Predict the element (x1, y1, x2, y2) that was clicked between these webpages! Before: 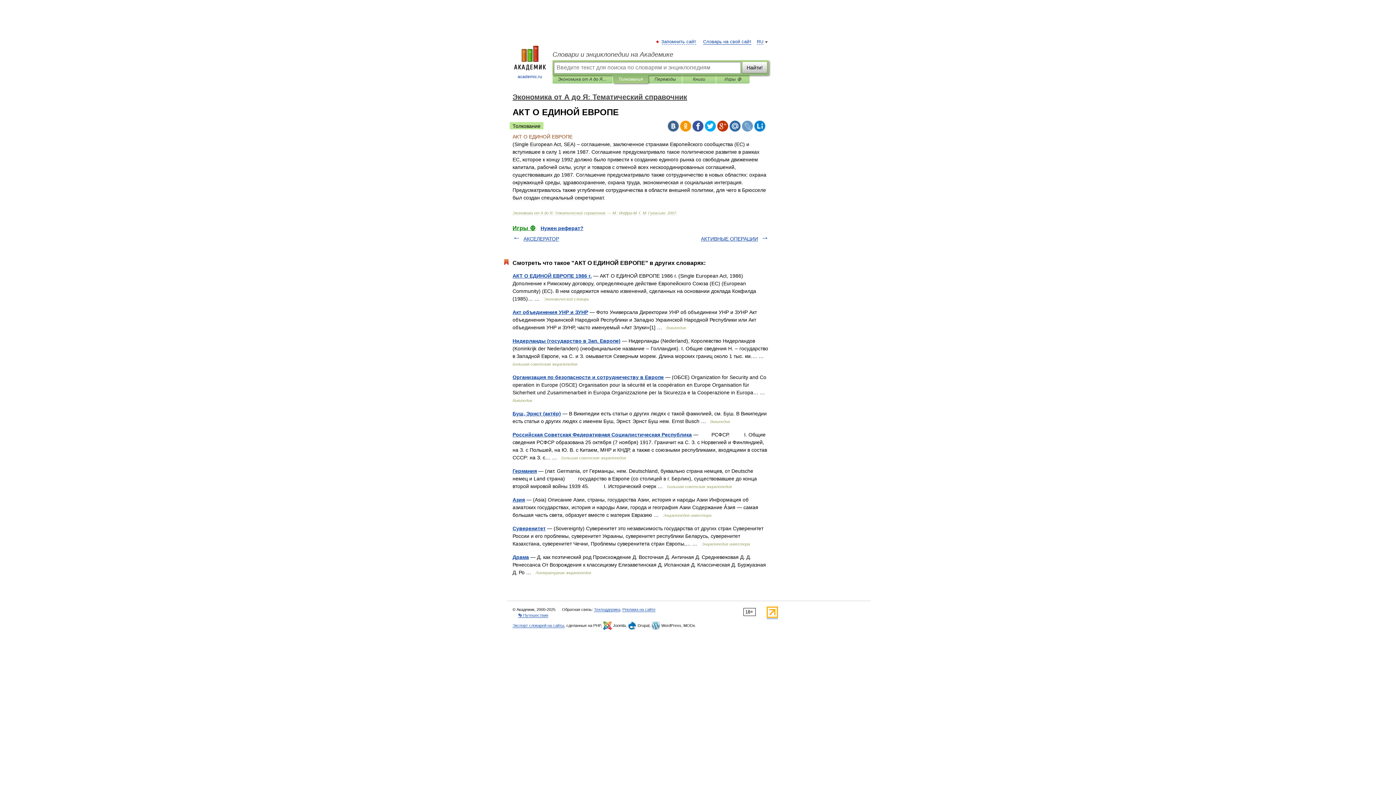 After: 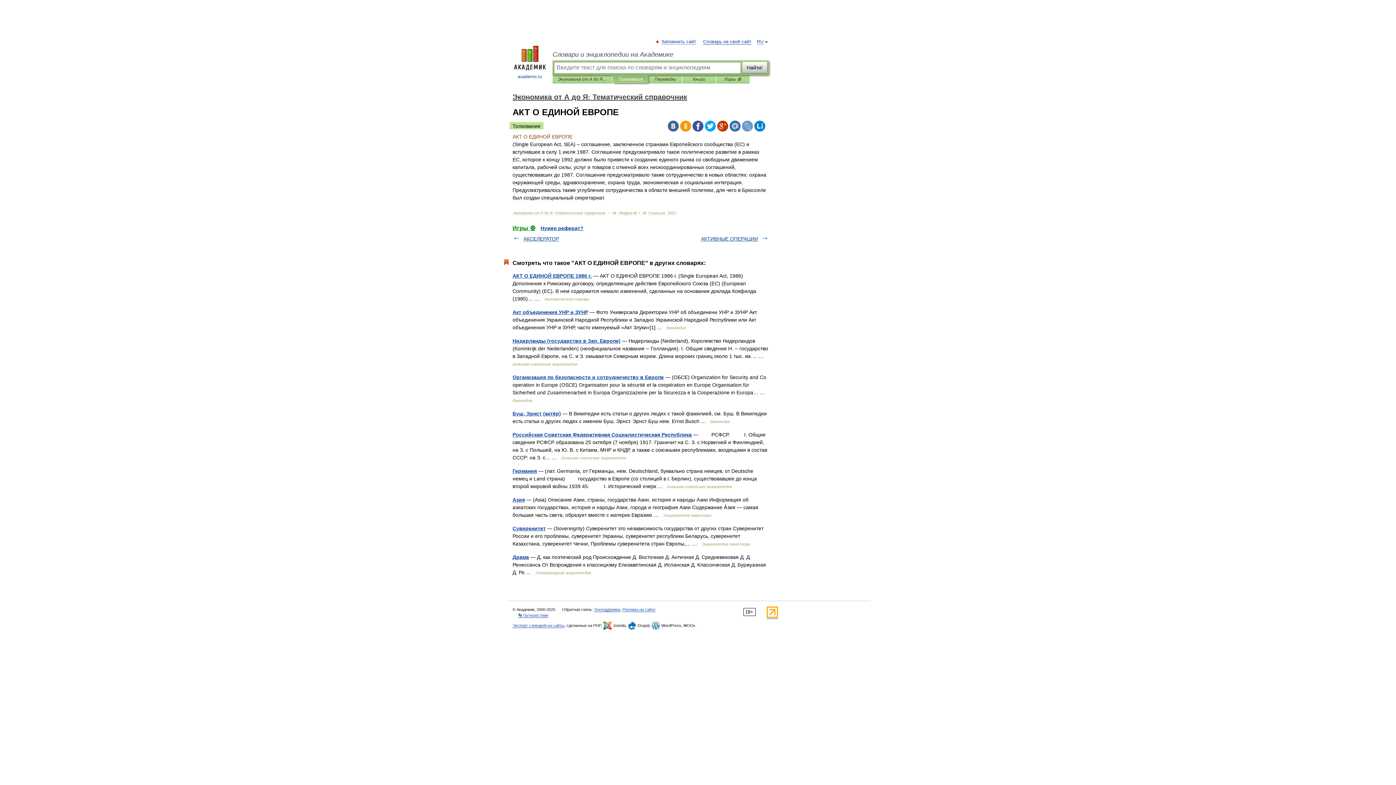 Action: bbox: (754, 120, 765, 131)